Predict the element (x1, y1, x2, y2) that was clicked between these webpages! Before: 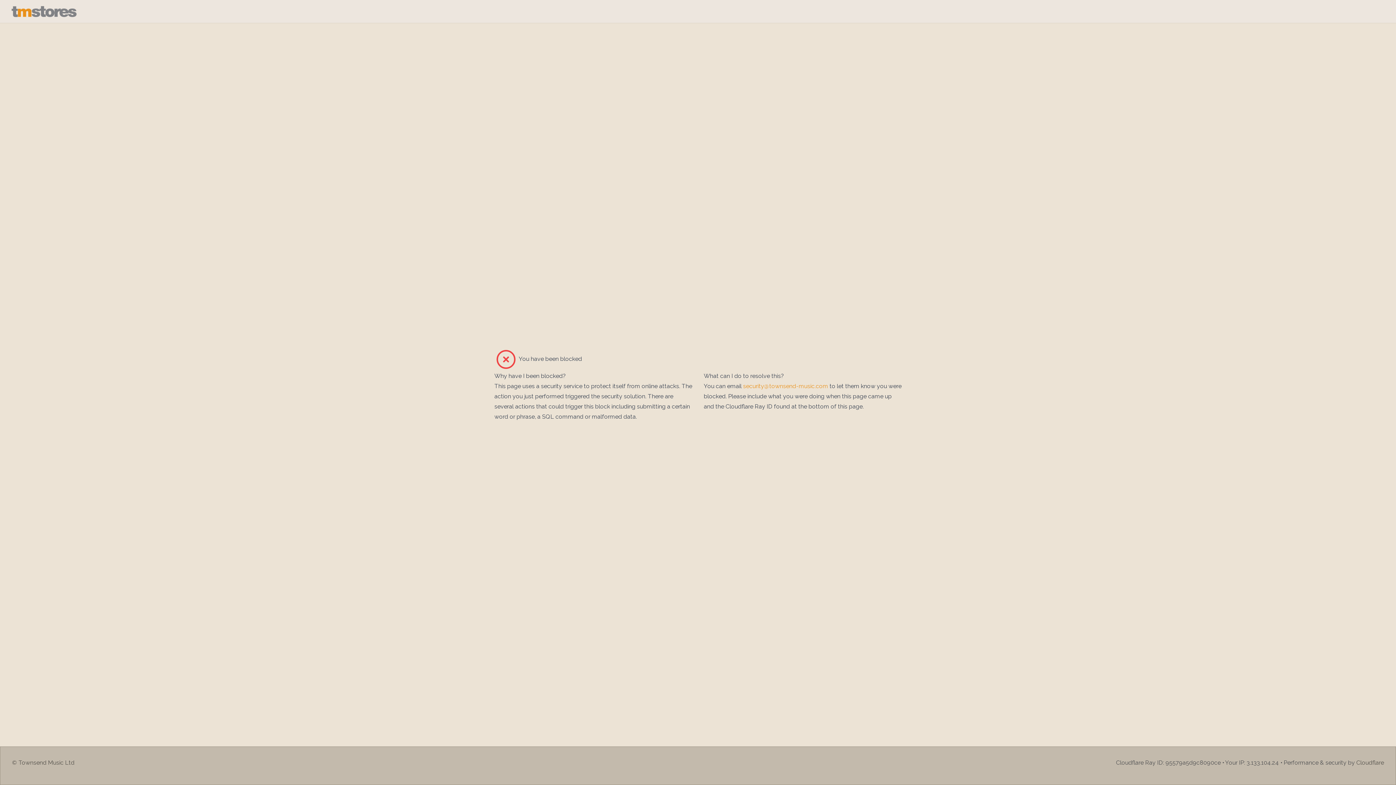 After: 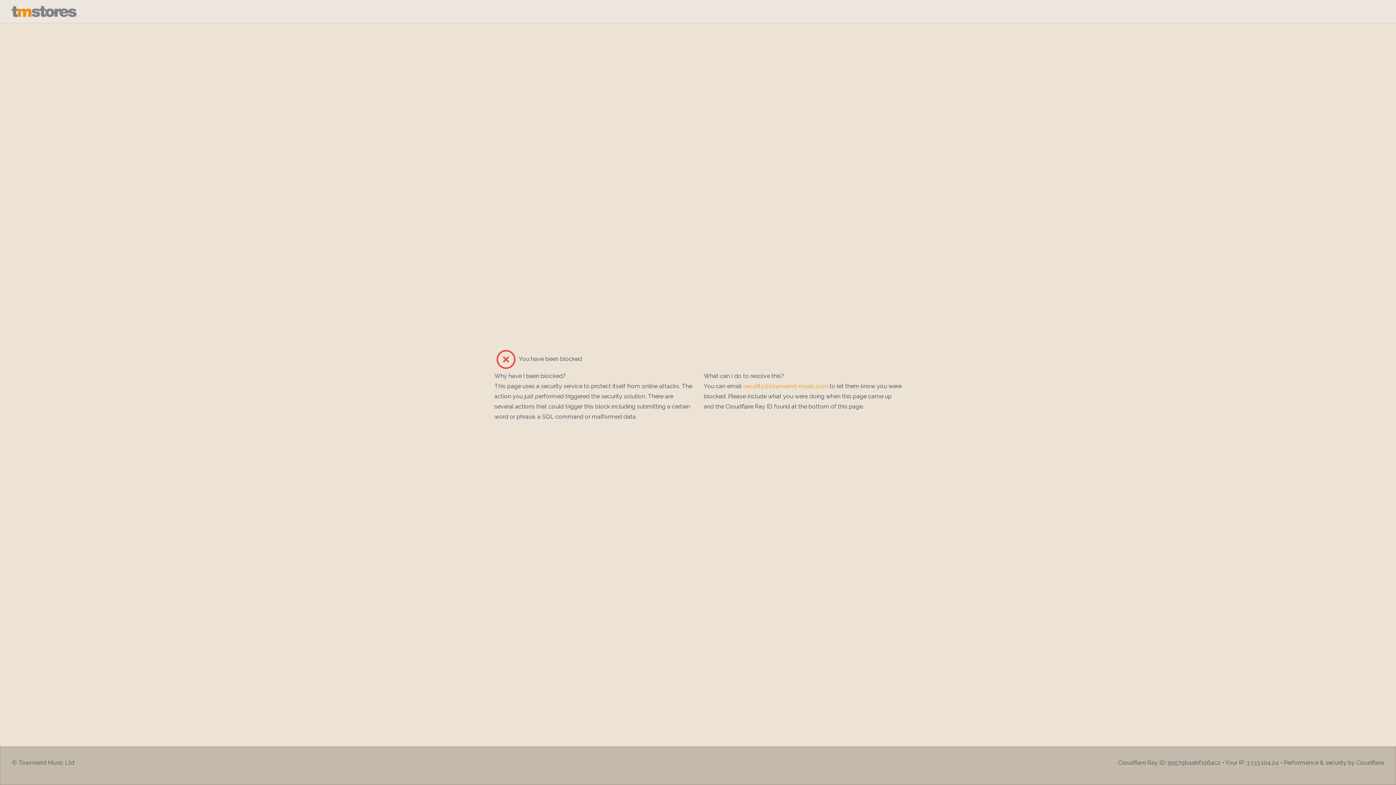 Action: bbox: (11, 5, 1384, 17)